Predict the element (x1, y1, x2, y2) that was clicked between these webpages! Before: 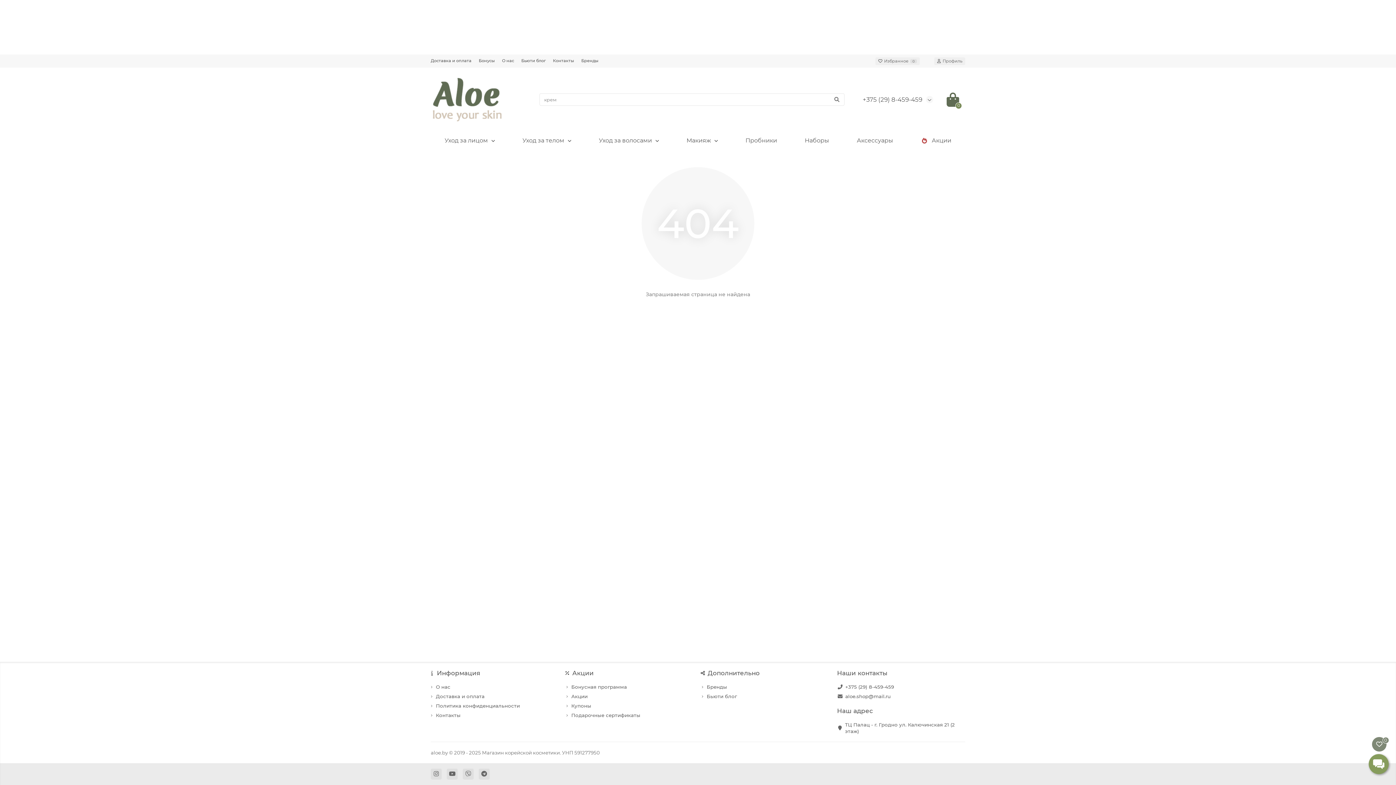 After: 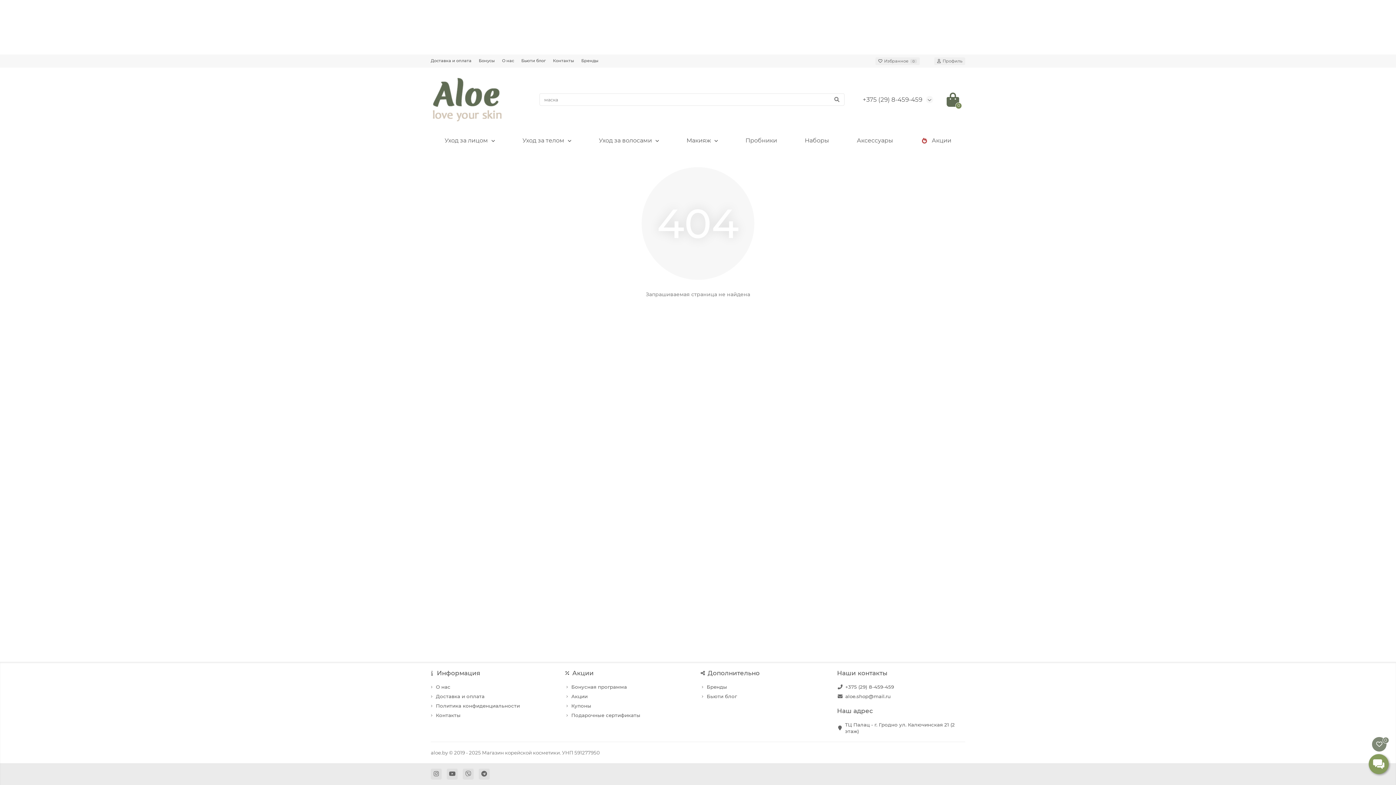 Action: bbox: (502, 57, 514, 63) label: О нас